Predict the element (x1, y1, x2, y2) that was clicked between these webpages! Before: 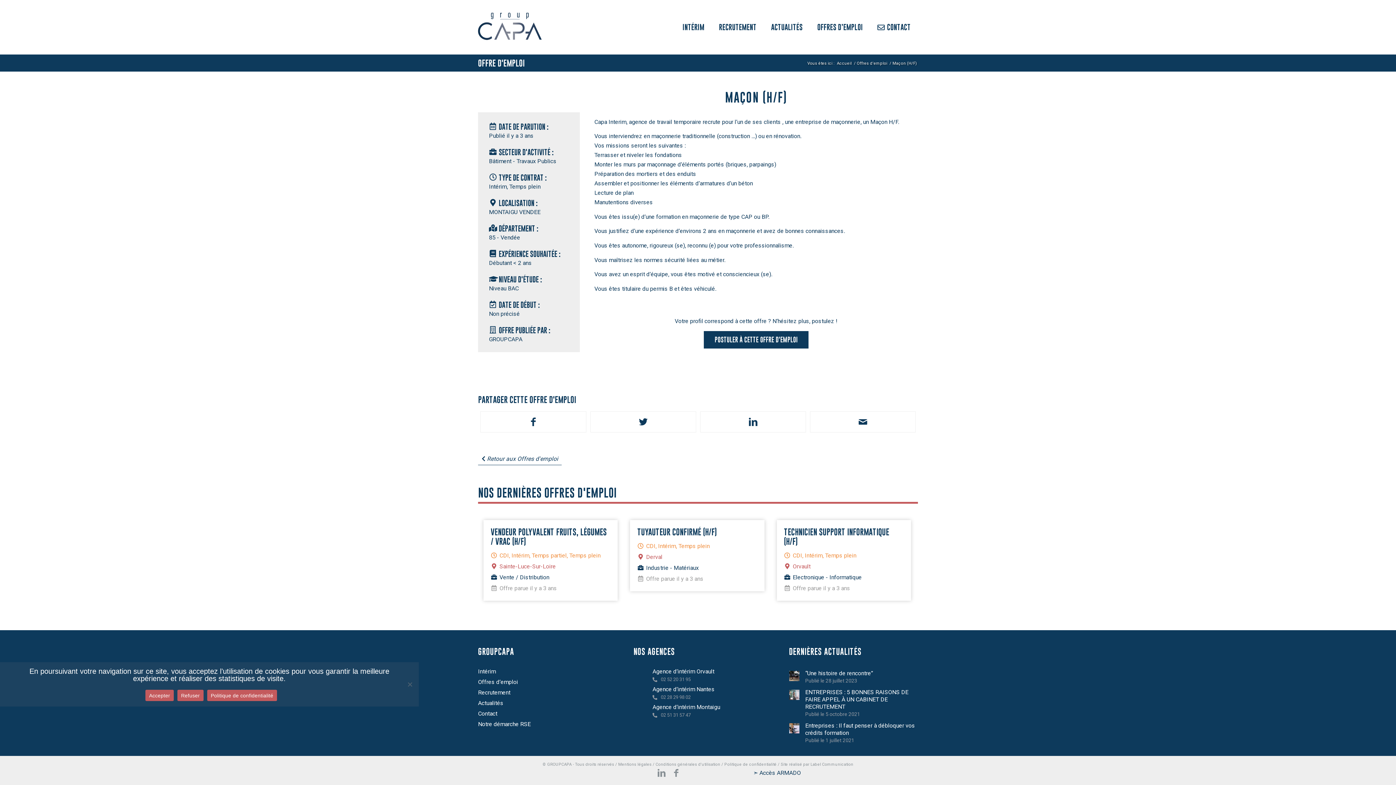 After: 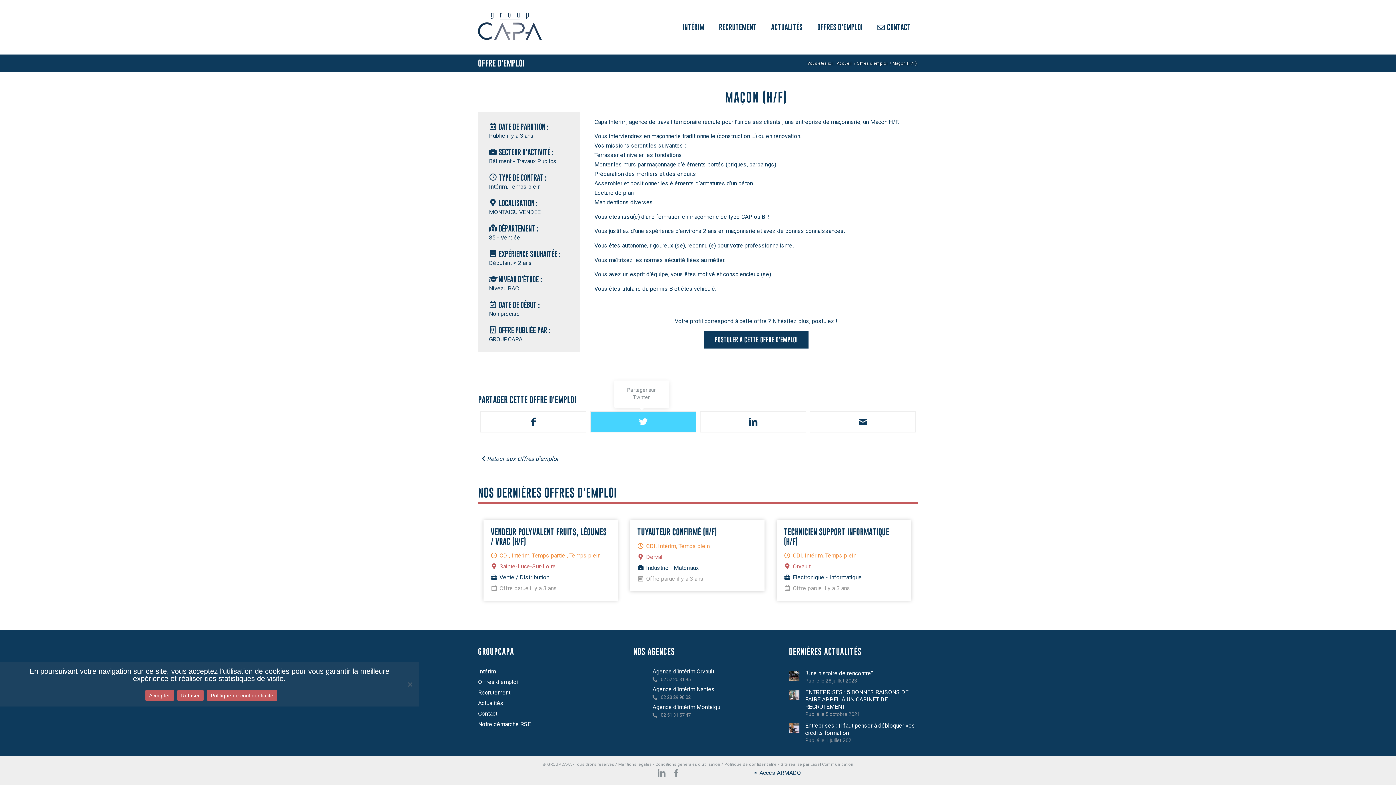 Action: bbox: (590, 411, 696, 432) label: Partager sur Twitter